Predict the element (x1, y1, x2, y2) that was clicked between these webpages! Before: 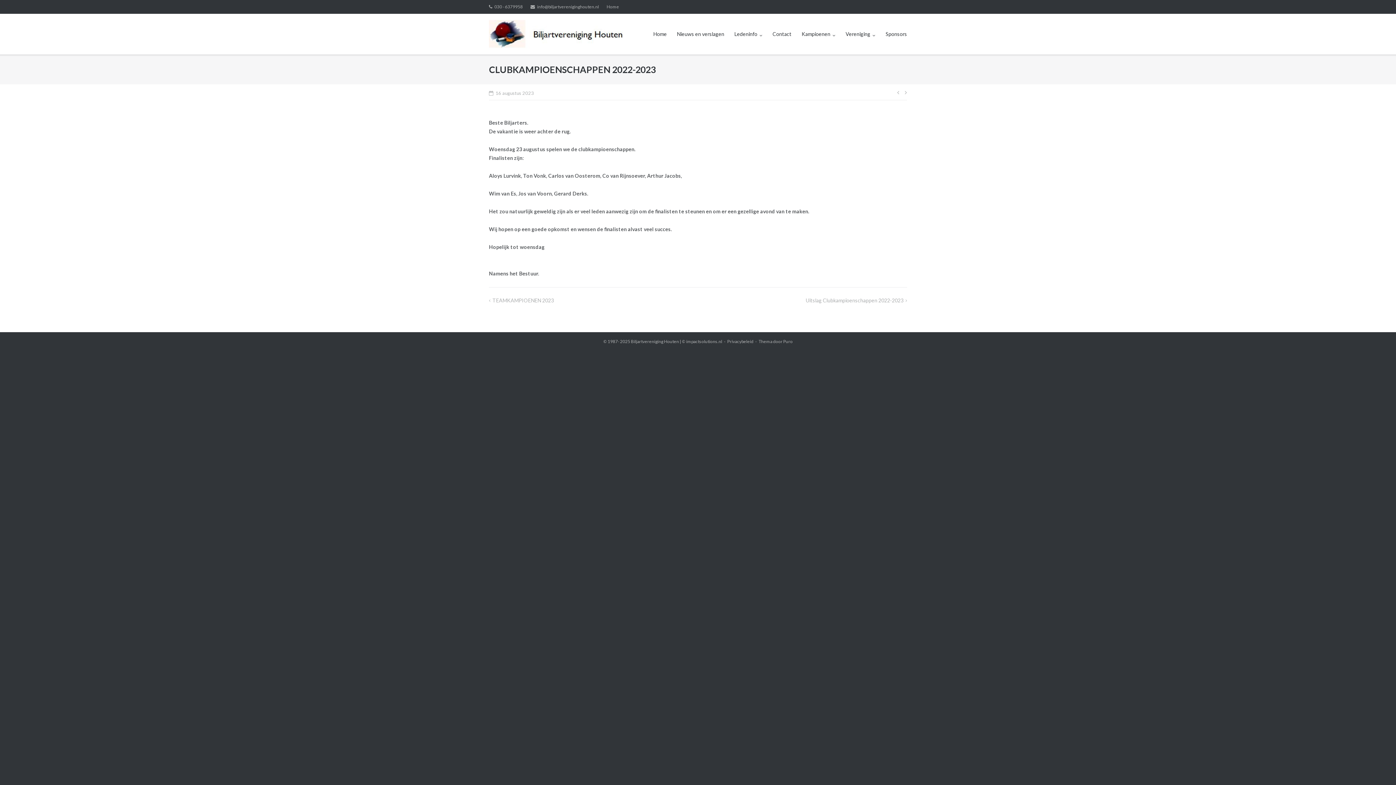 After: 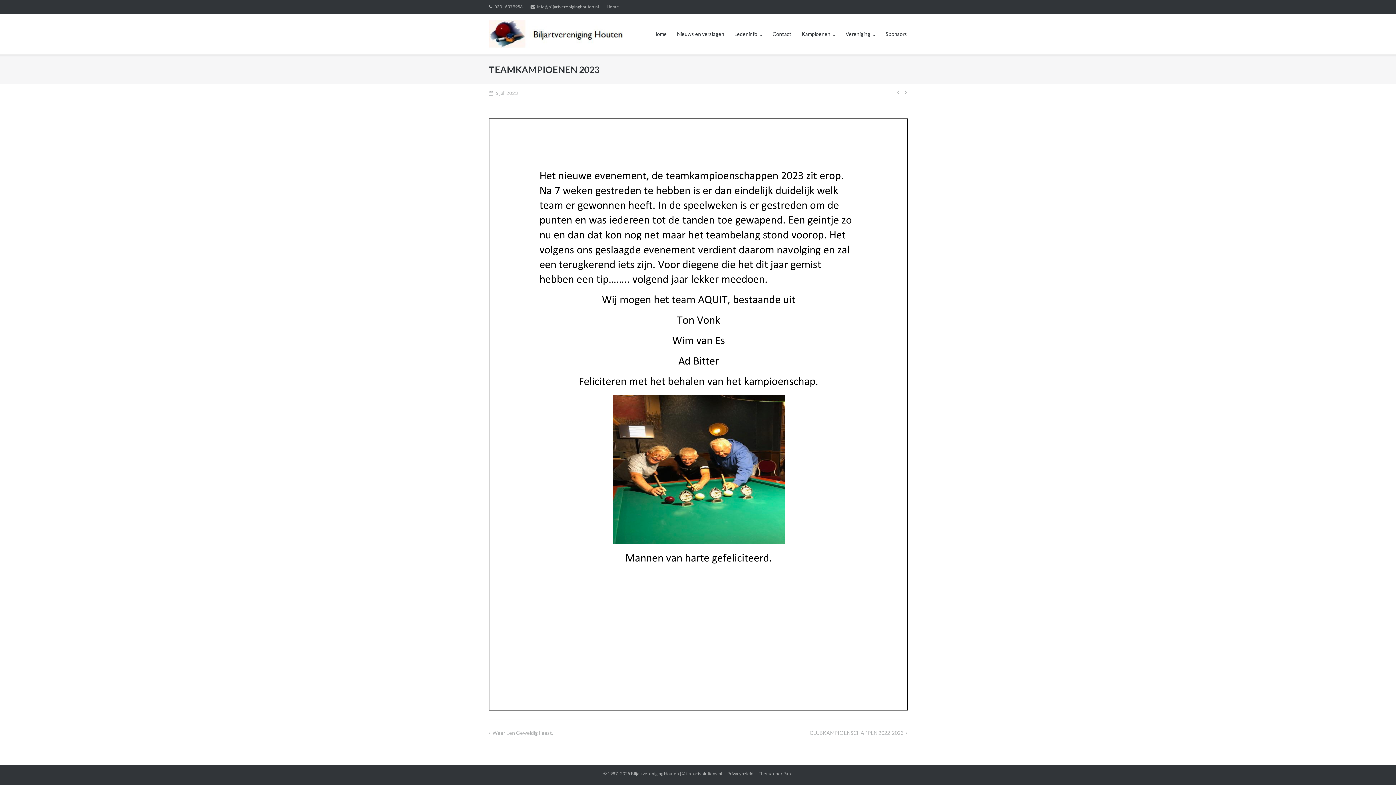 Action: bbox: (897, 88, 902, 95)